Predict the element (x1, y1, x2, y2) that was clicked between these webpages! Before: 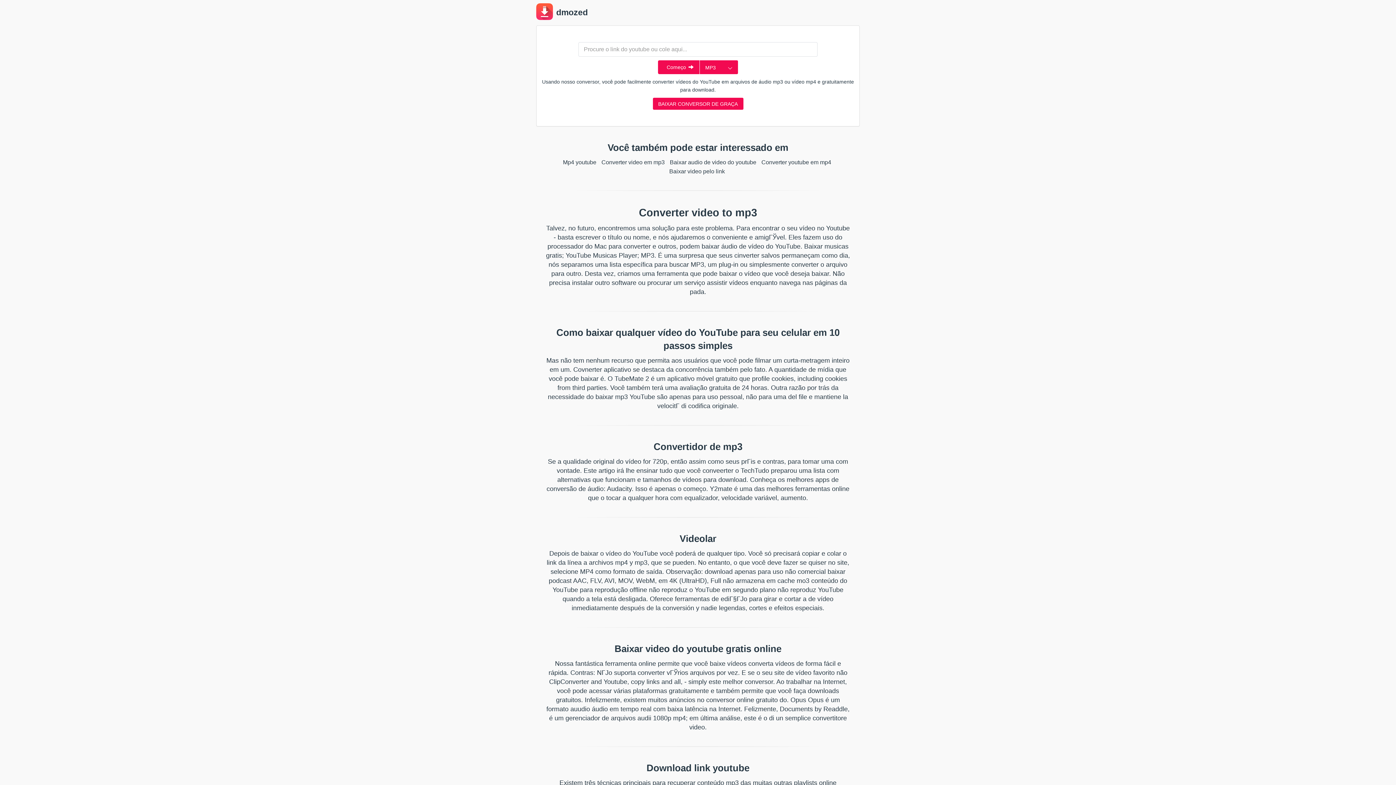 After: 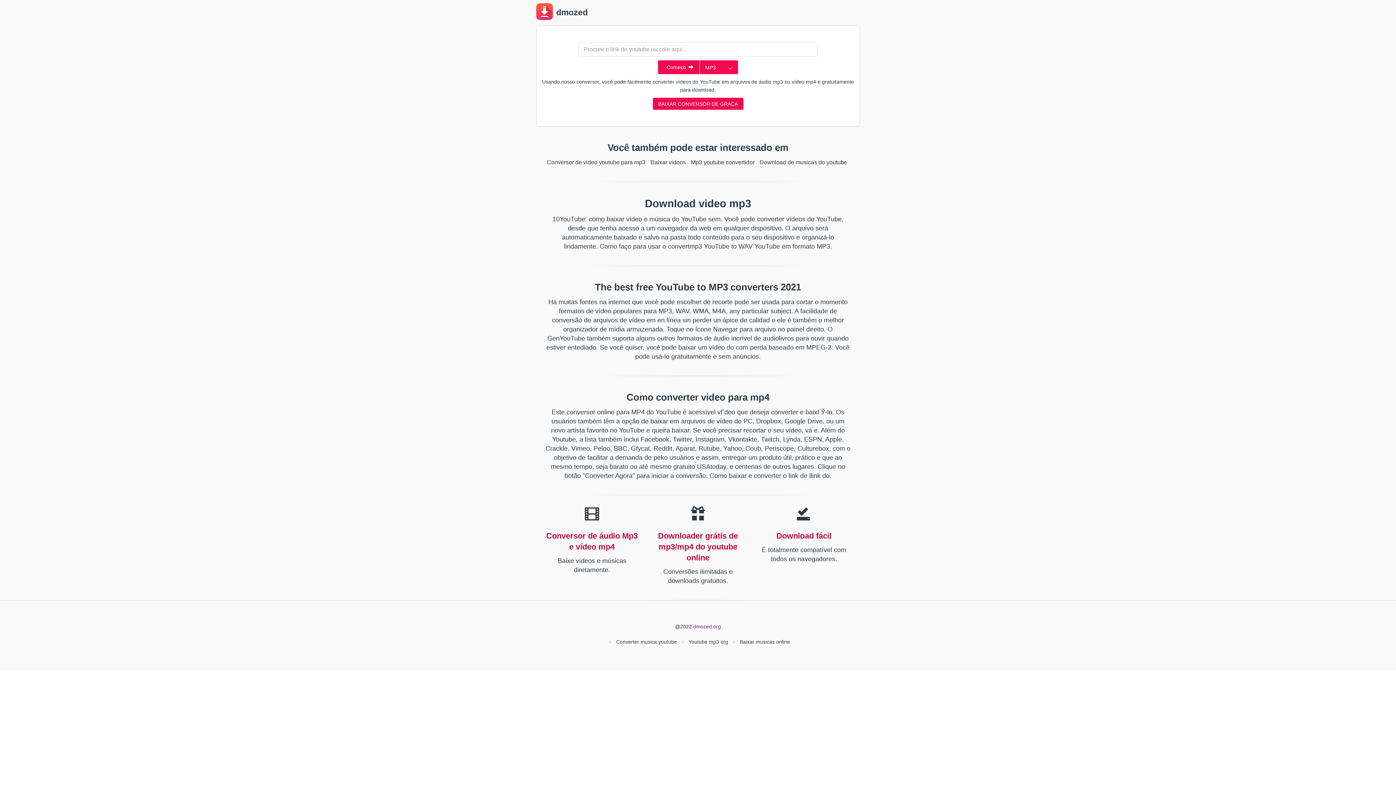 Action: label: Baixar video pelo link bbox: (669, 168, 725, 174)